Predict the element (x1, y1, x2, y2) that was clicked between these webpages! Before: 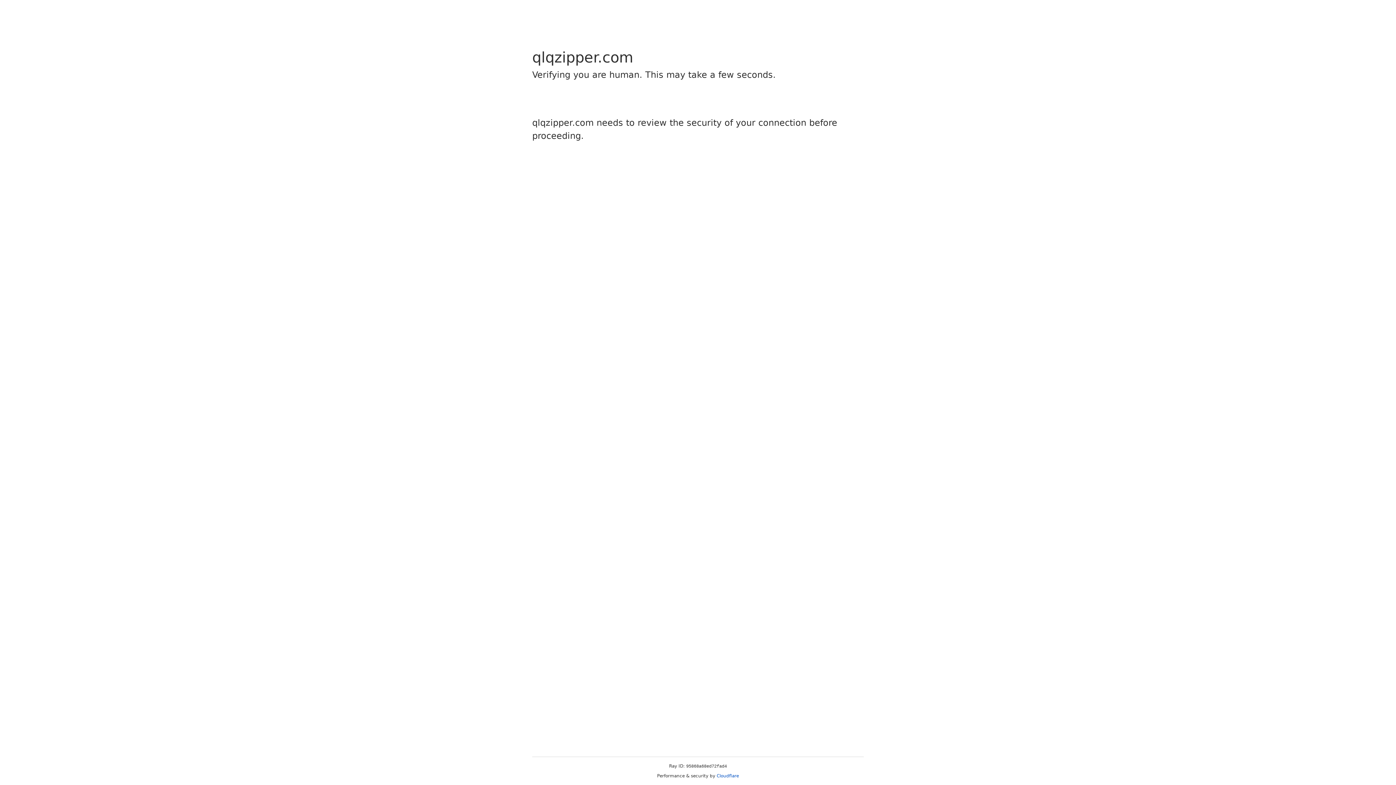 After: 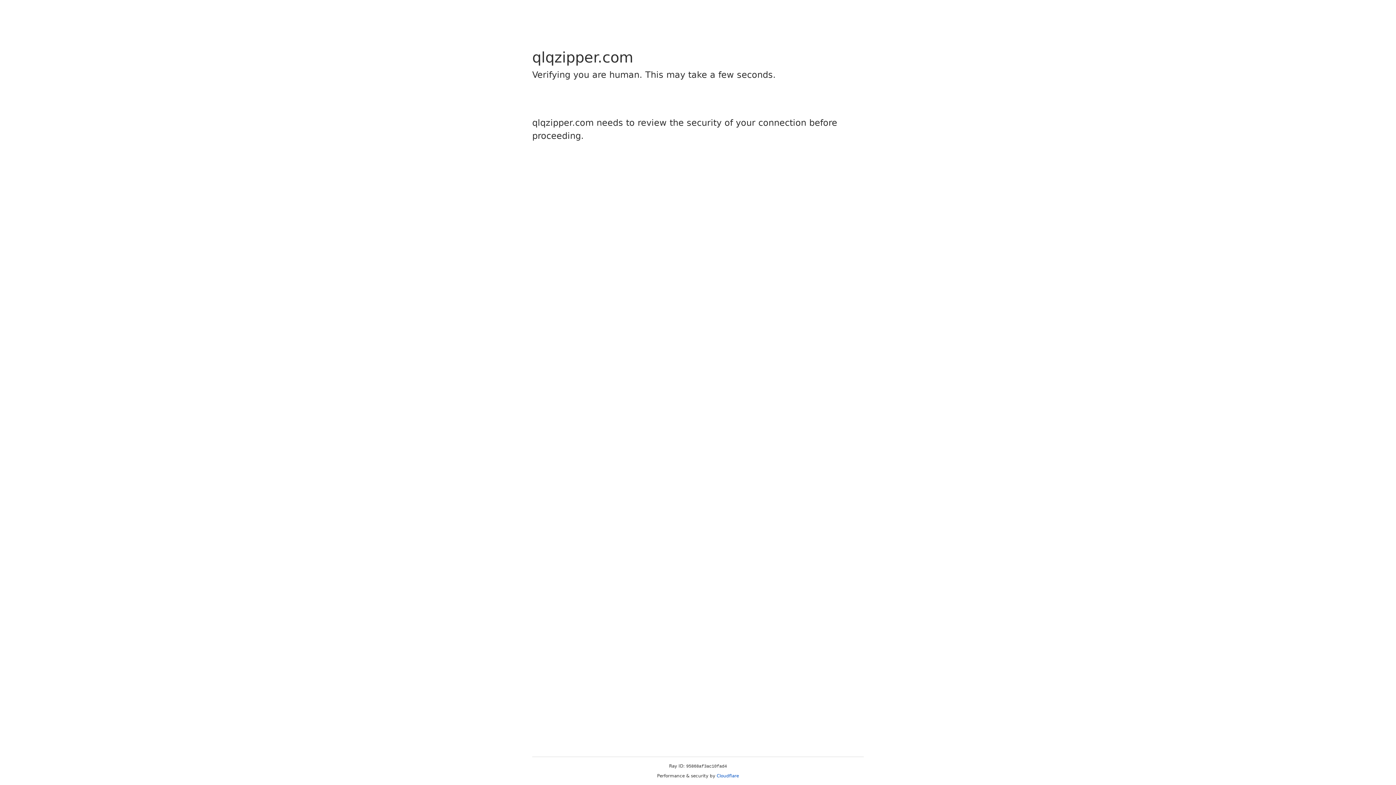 Action: bbox: (716, 773, 739, 778) label: Cloudflare